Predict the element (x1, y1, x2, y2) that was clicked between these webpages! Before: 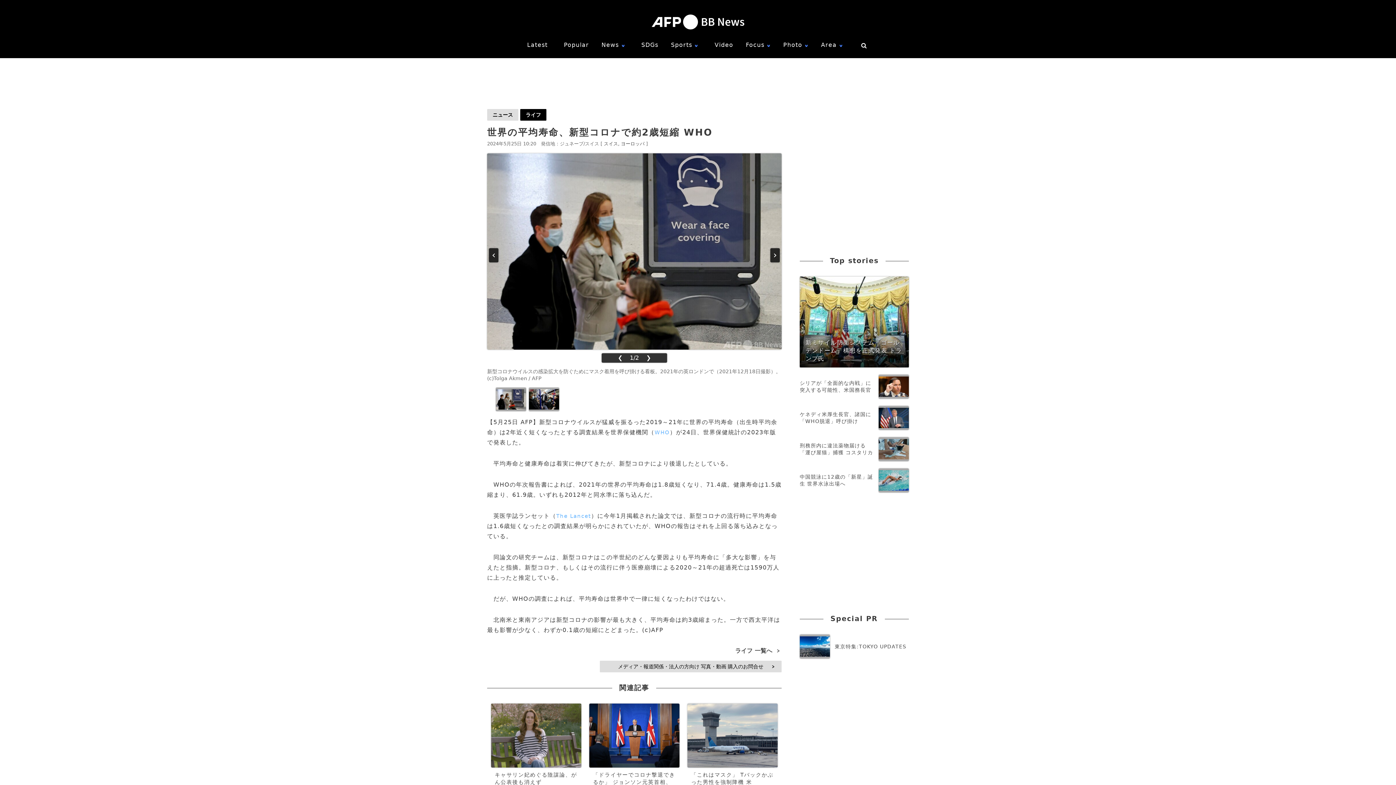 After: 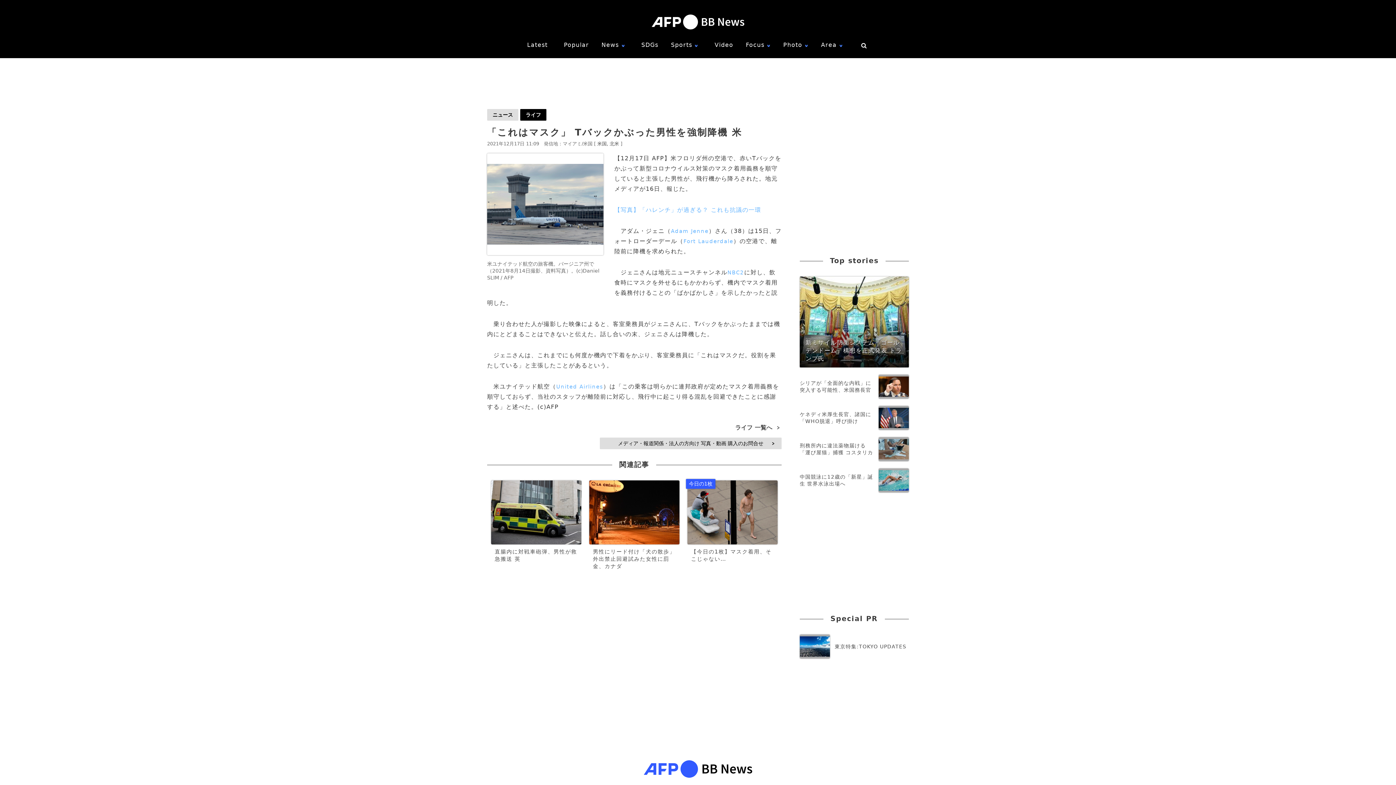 Action: label: 「これはマスク」 Tバックかぶった男性を強制降機 米 bbox: (687, 704, 777, 791)